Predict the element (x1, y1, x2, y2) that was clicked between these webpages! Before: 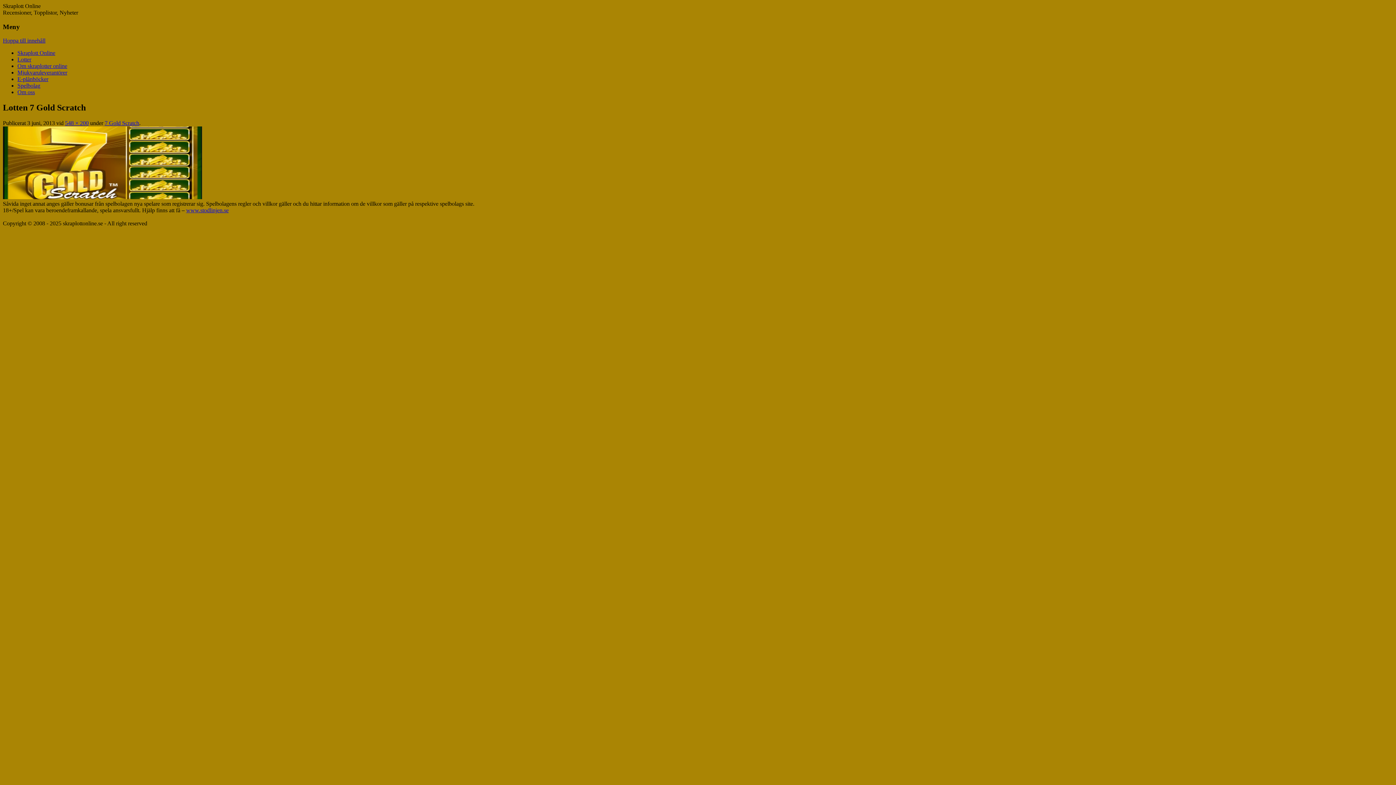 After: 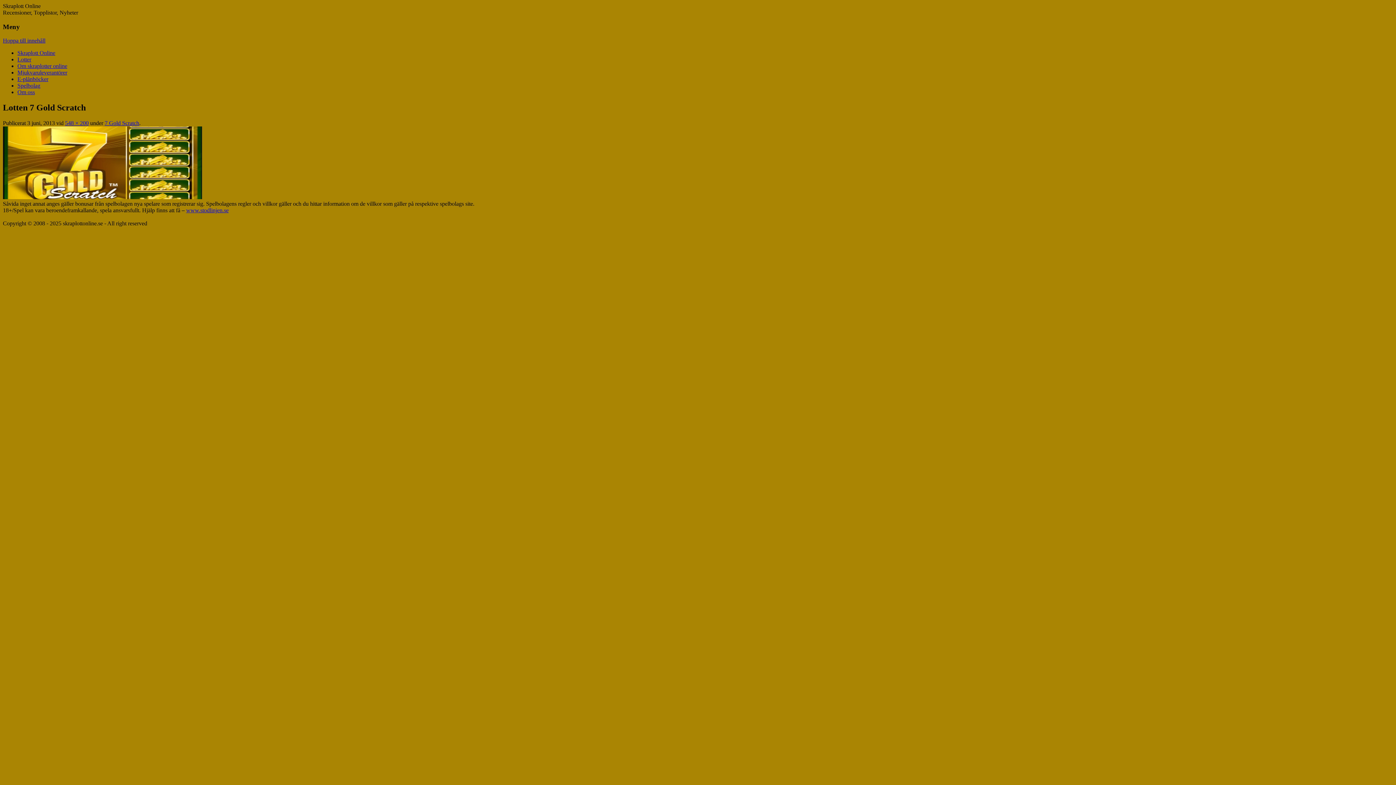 Action: bbox: (186, 207, 228, 213) label: www.stodlinjen.se